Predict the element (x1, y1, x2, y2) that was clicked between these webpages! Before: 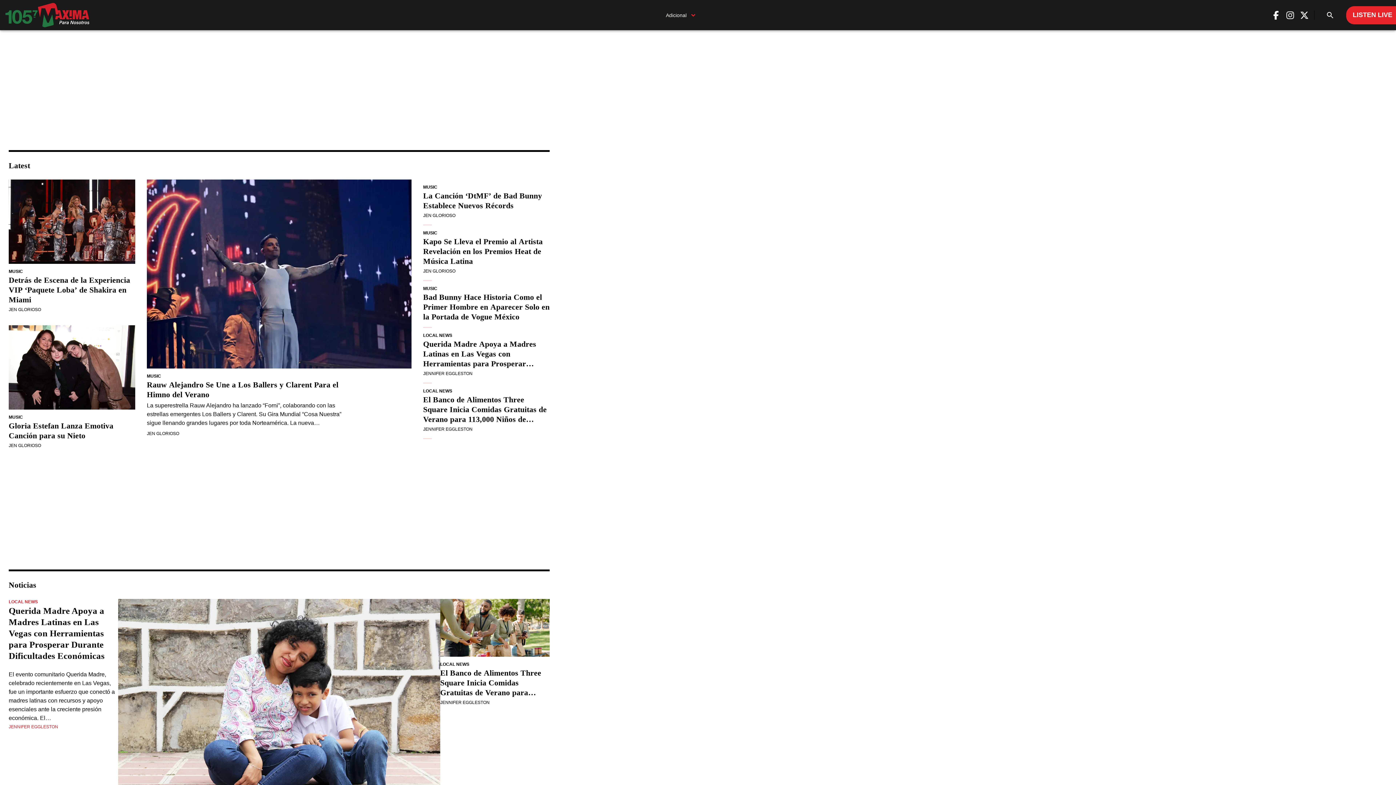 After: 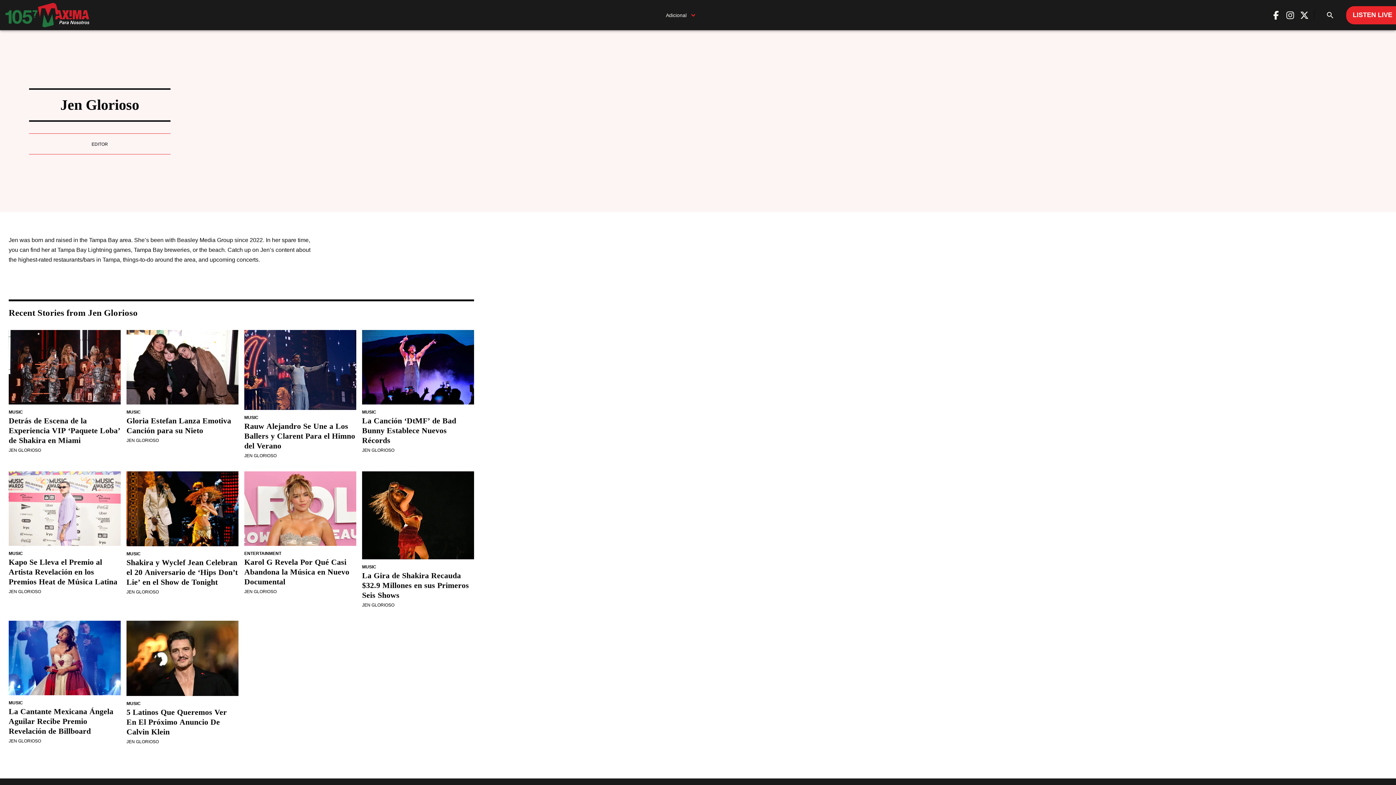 Action: bbox: (146, 431, 179, 436) label: Jen Glorioso